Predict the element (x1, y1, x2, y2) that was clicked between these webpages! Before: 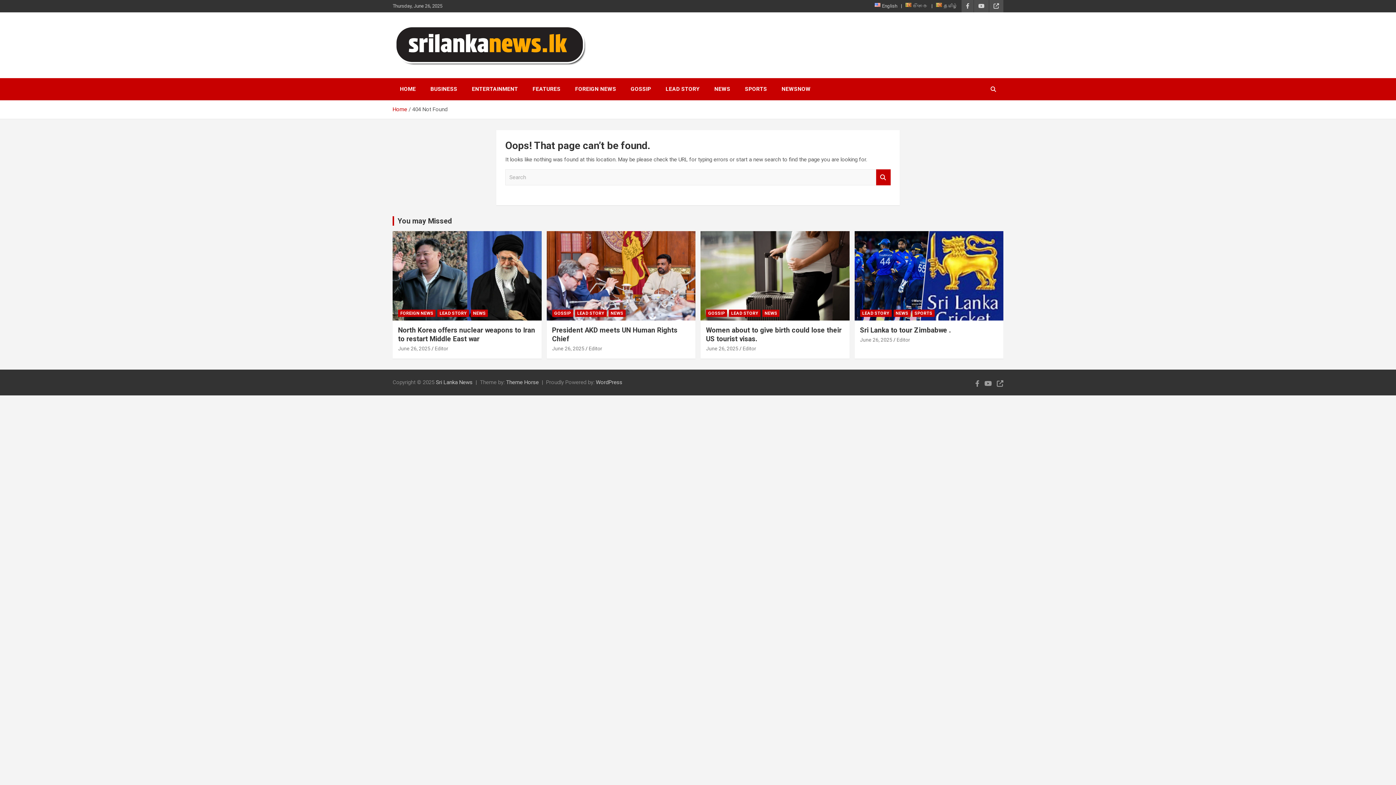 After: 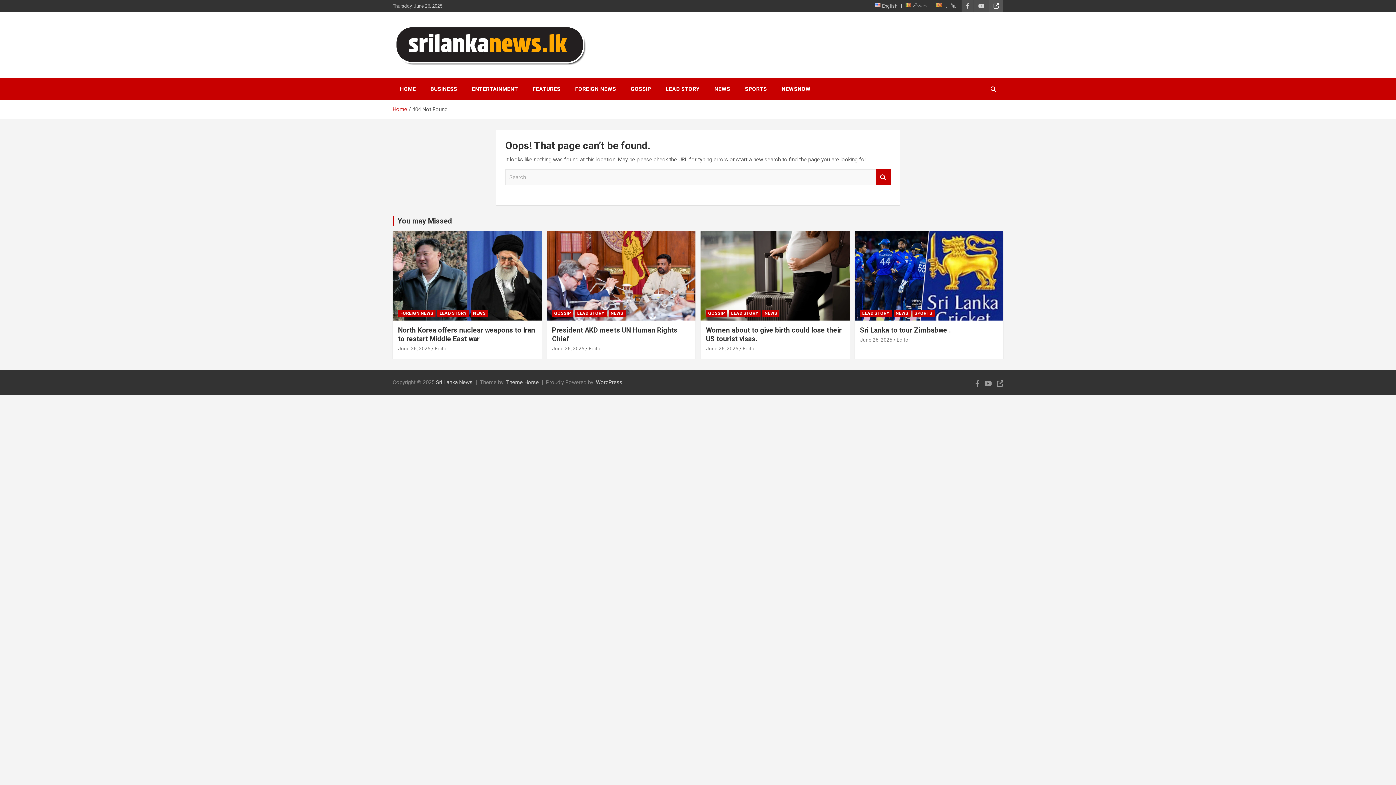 Action: bbox: (989, 0, 1003, 12)